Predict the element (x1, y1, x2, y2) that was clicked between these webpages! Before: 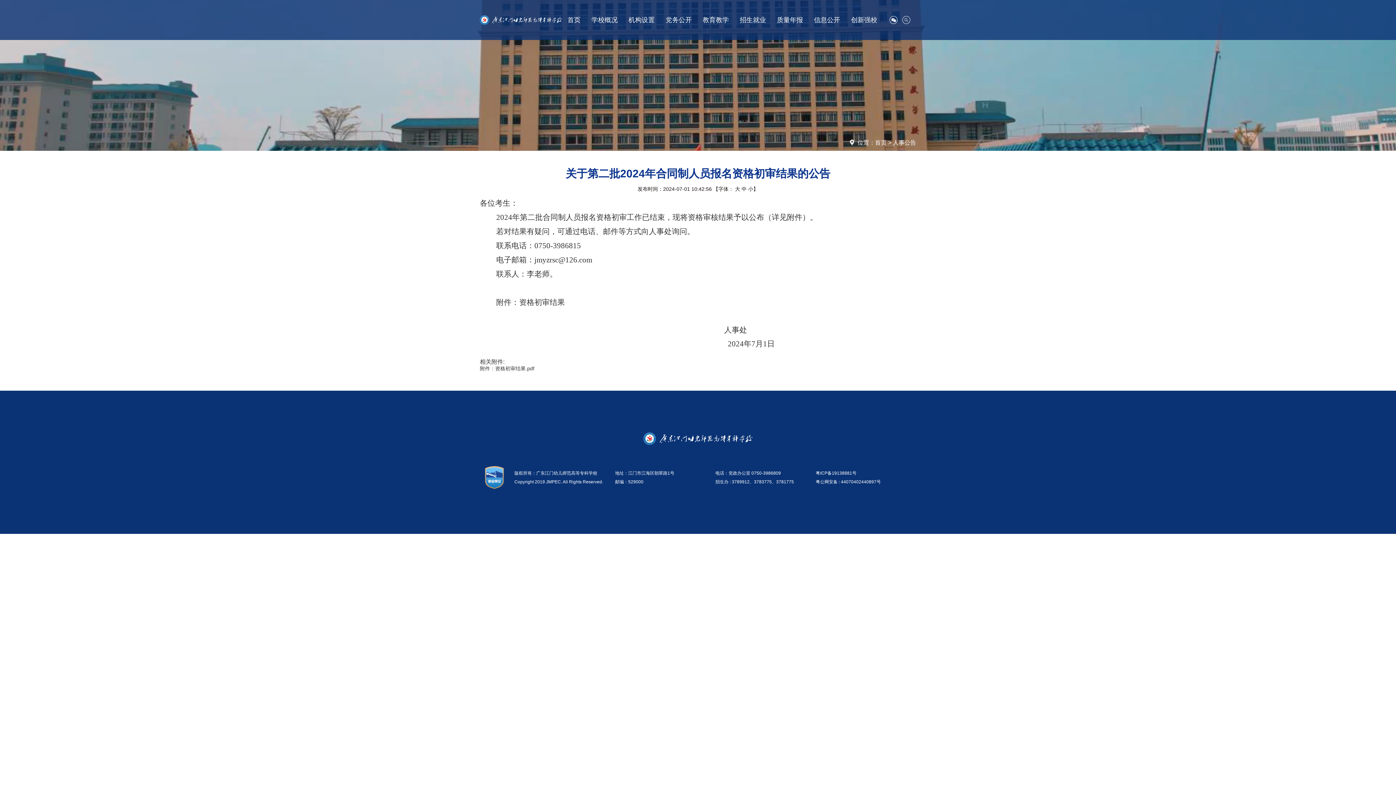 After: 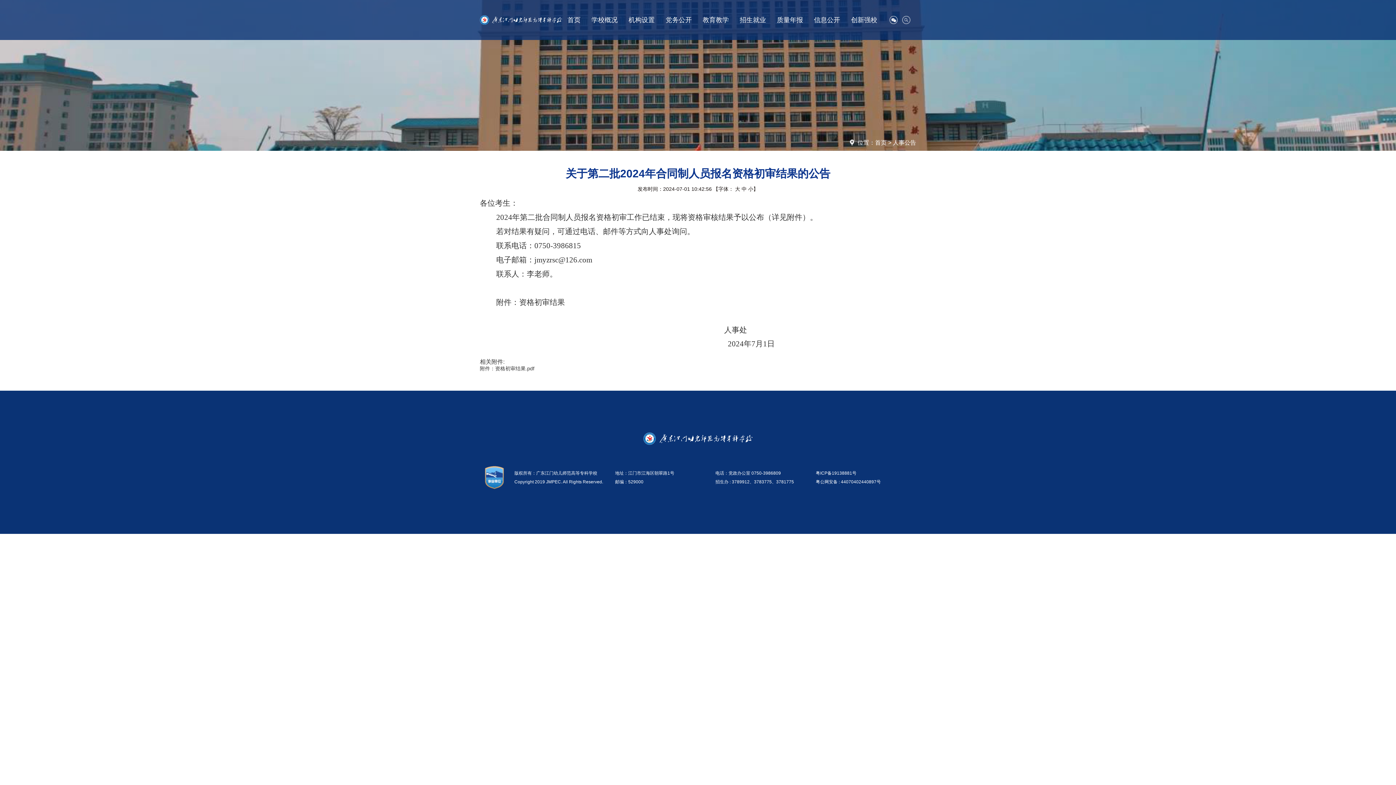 Action: bbox: (534, 257, 592, 263) label: jmyzrsc@126.com